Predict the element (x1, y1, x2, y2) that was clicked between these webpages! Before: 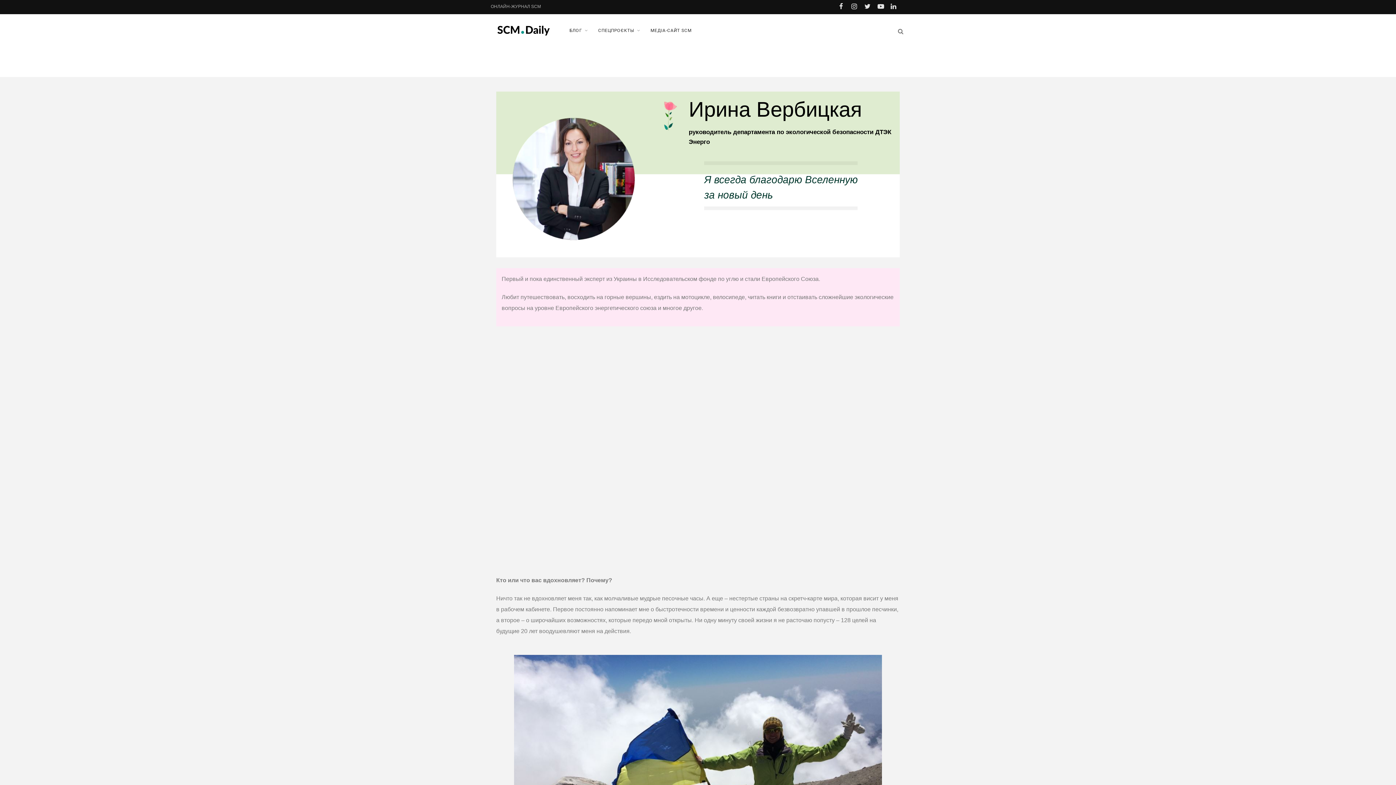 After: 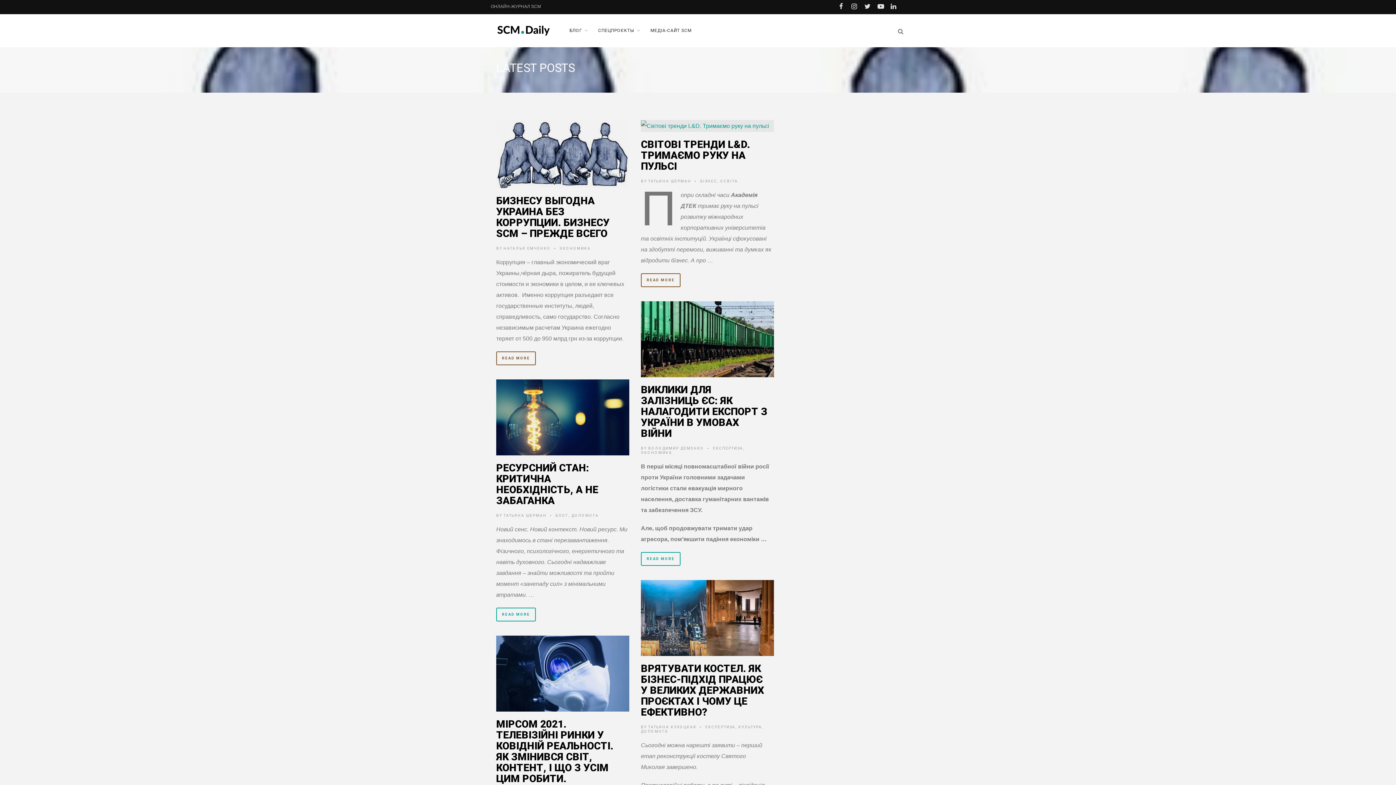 Action: bbox: (496, 24, 550, 36)